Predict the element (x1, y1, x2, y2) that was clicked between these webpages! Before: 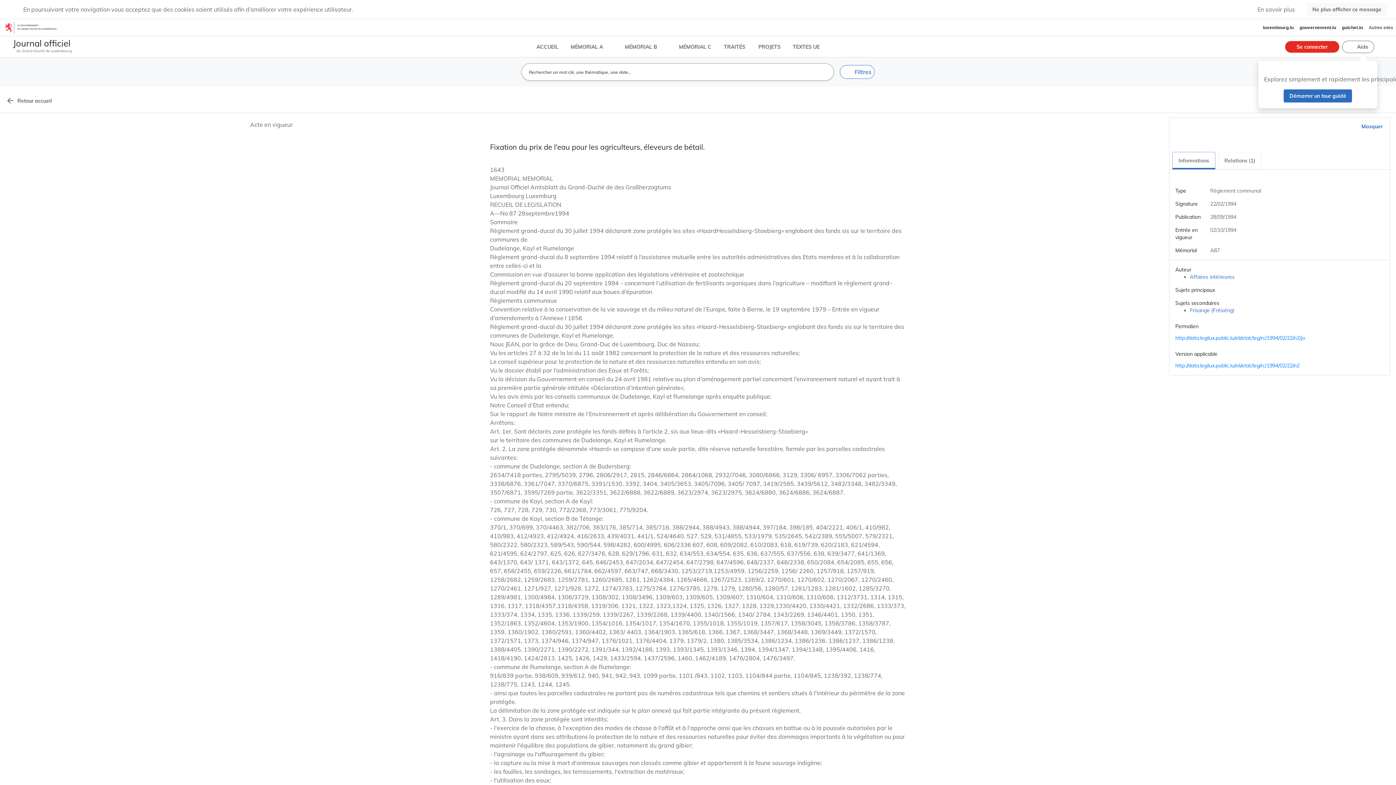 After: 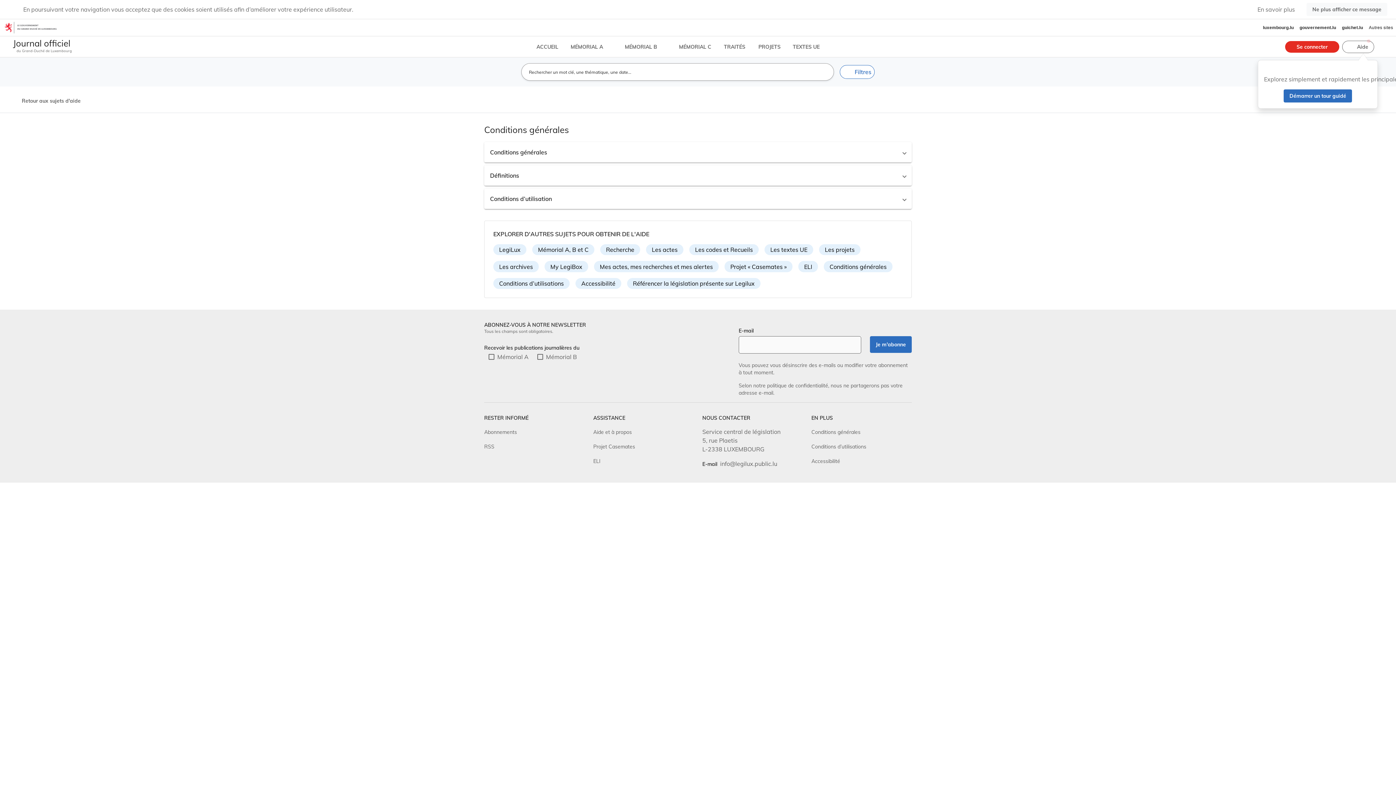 Action: label: Conditions générales bbox: (811, 217, 860, 223)